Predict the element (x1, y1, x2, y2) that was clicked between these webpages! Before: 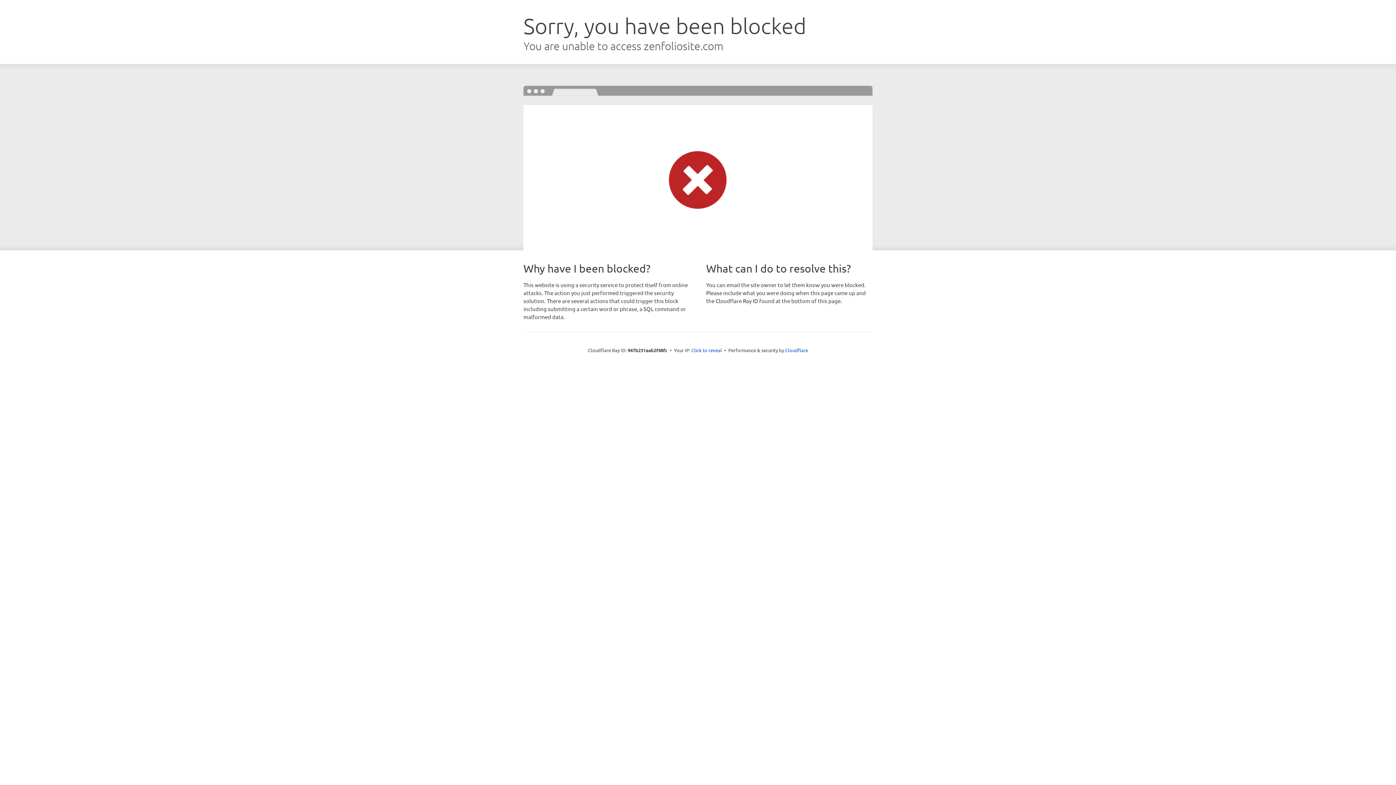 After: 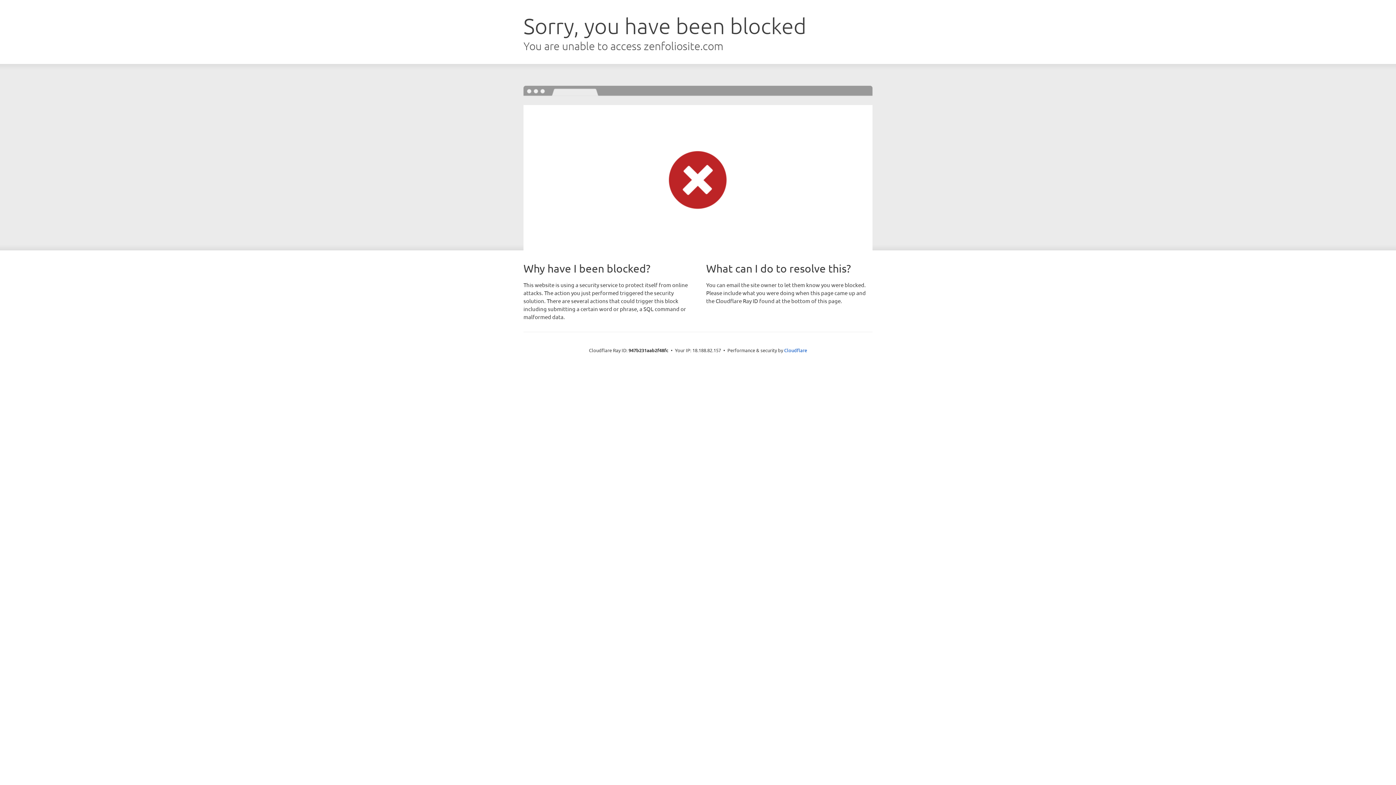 Action: bbox: (691, 346, 722, 353) label: Click to reveal